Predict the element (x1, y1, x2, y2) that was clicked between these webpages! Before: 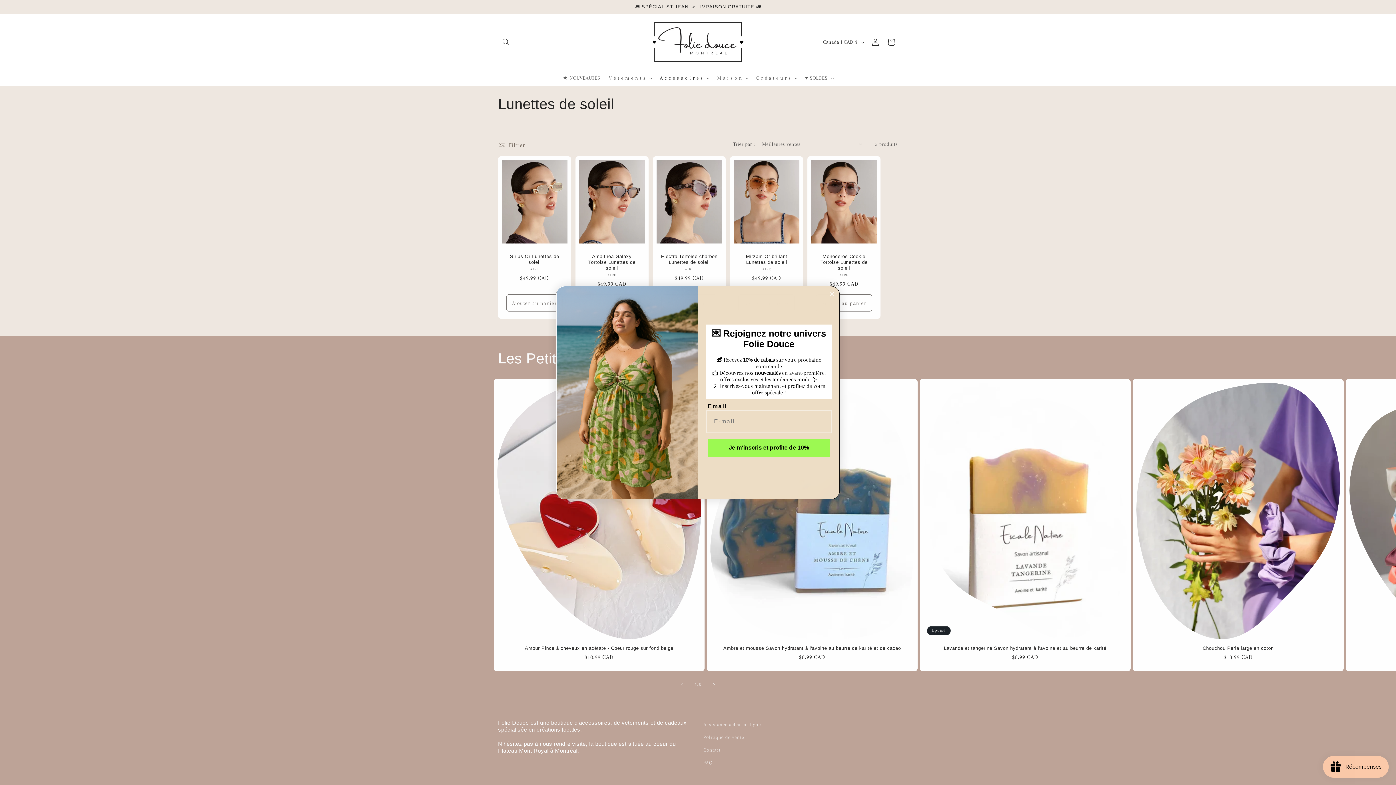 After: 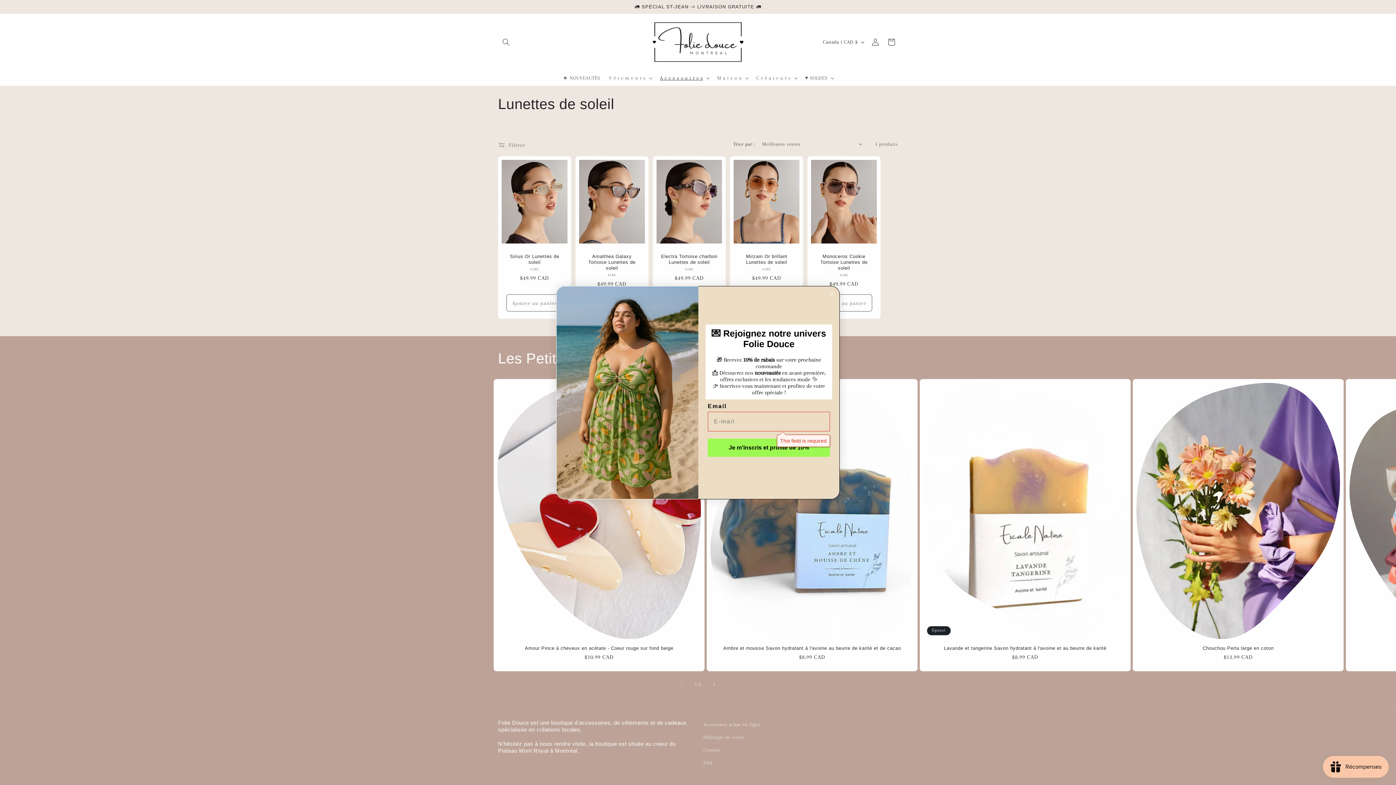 Action: bbox: (708, 438, 830, 457) label: Je m'inscris et profite de 10%